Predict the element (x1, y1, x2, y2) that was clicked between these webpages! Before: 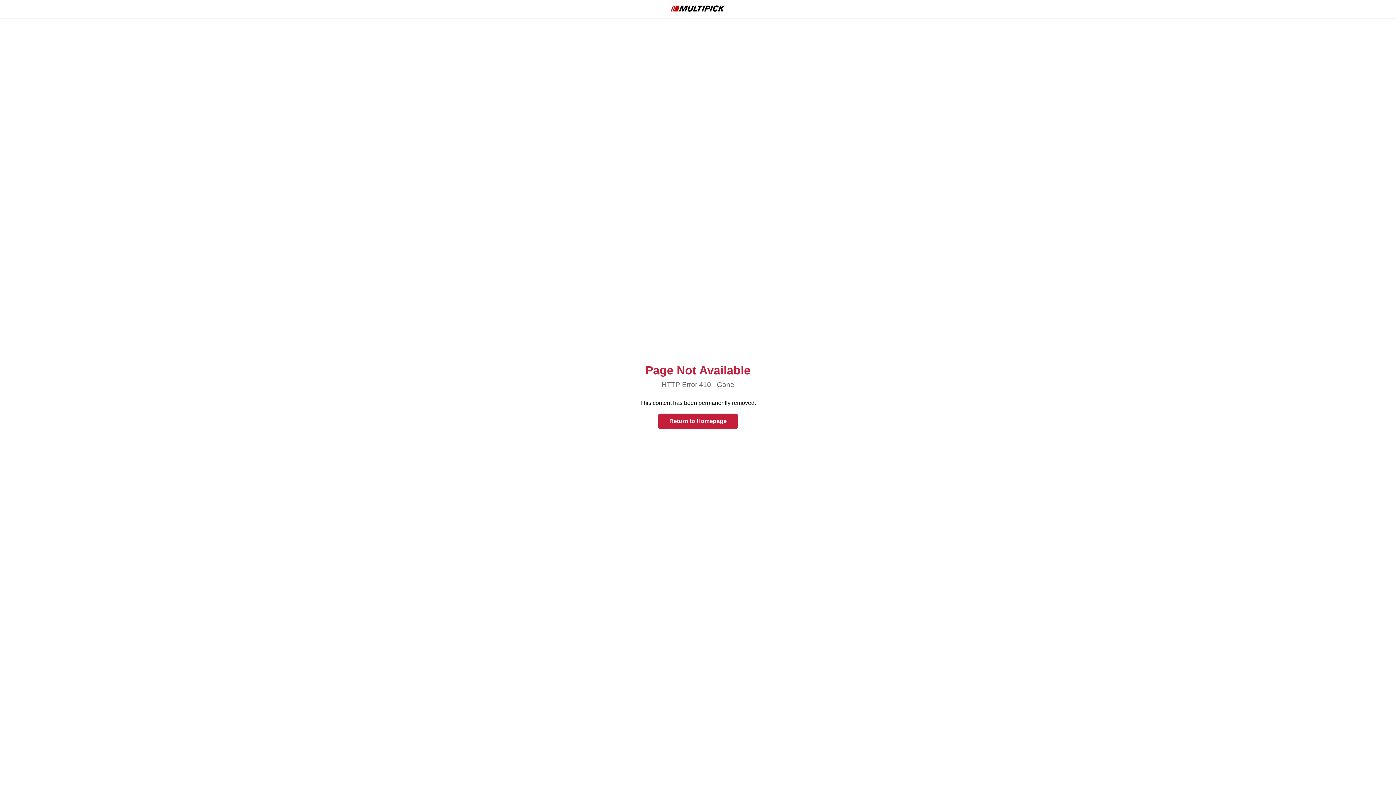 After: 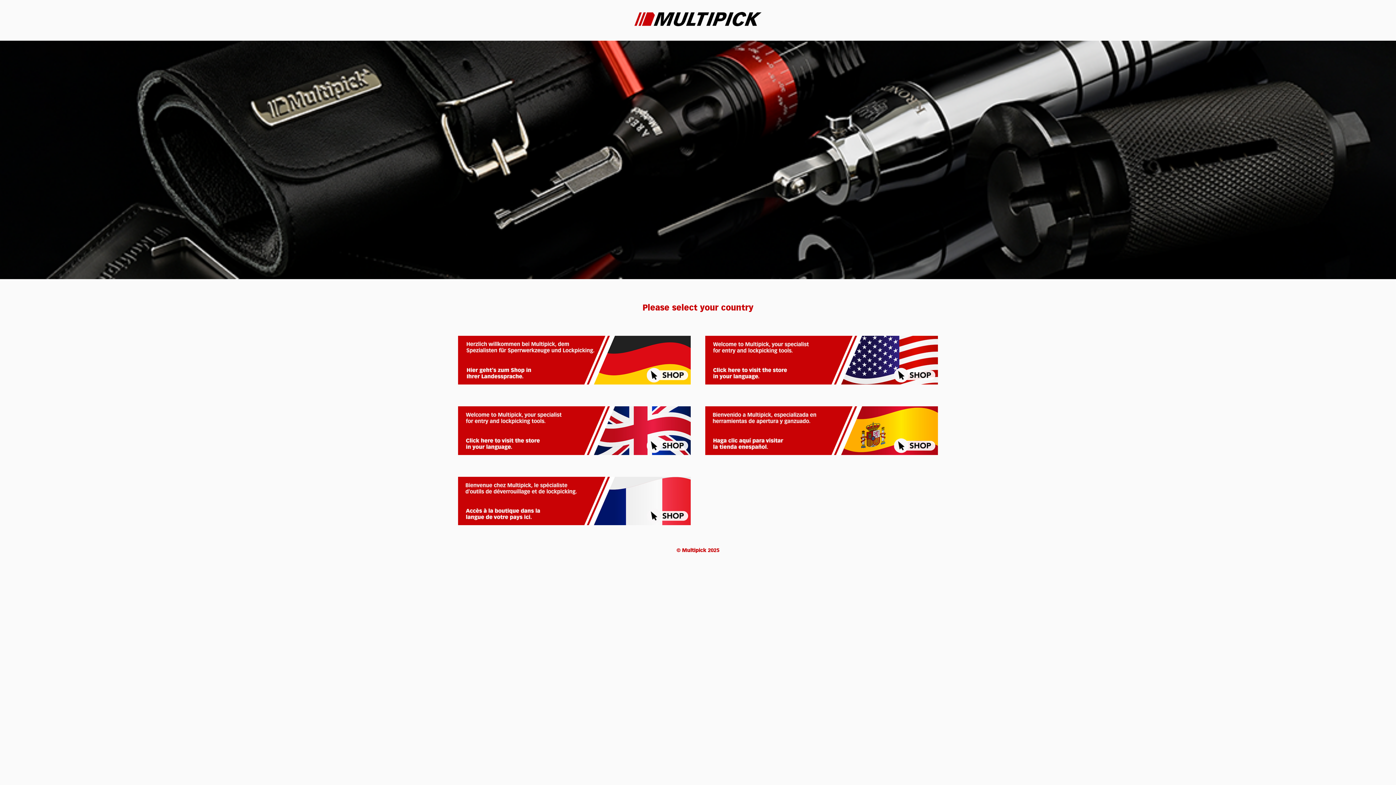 Action: bbox: (658, 413, 737, 429) label: Return to Homepage